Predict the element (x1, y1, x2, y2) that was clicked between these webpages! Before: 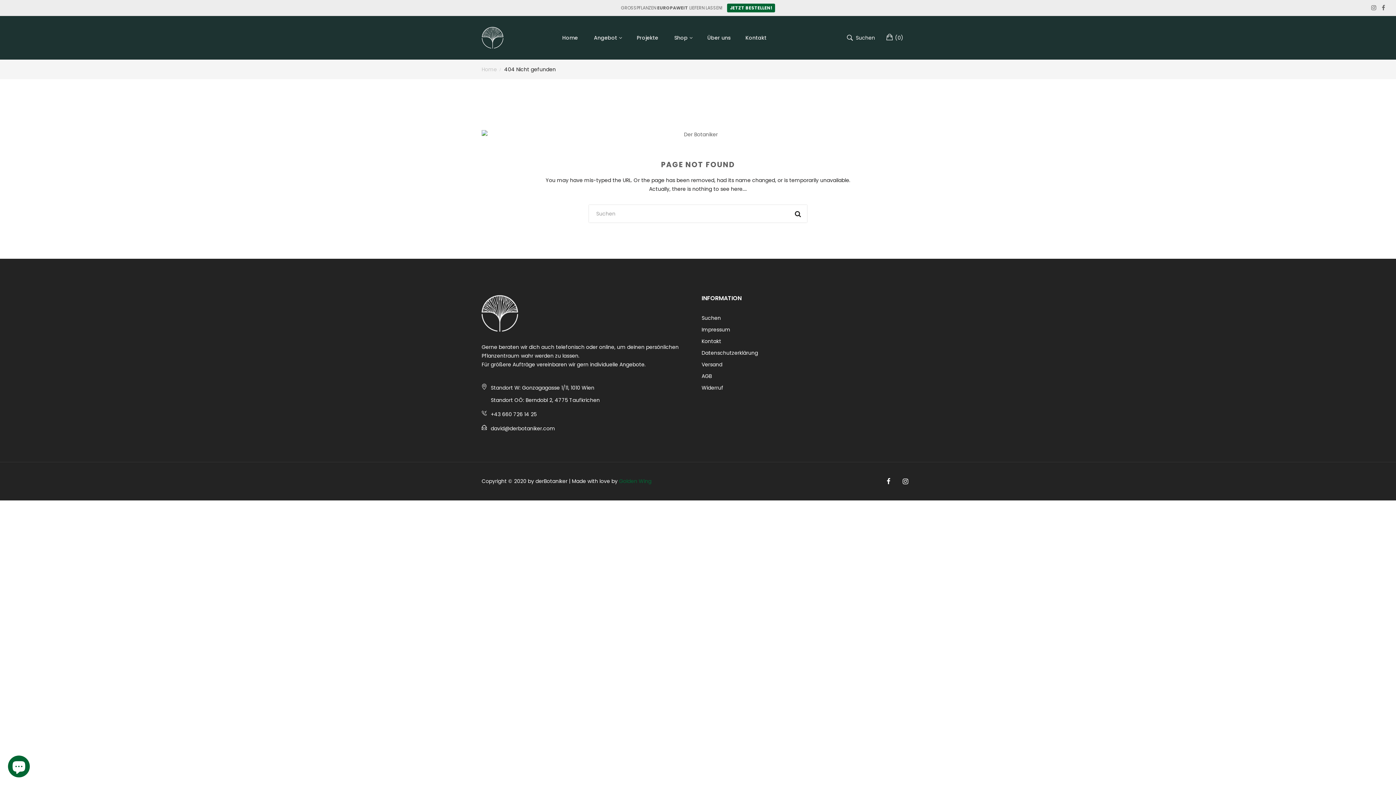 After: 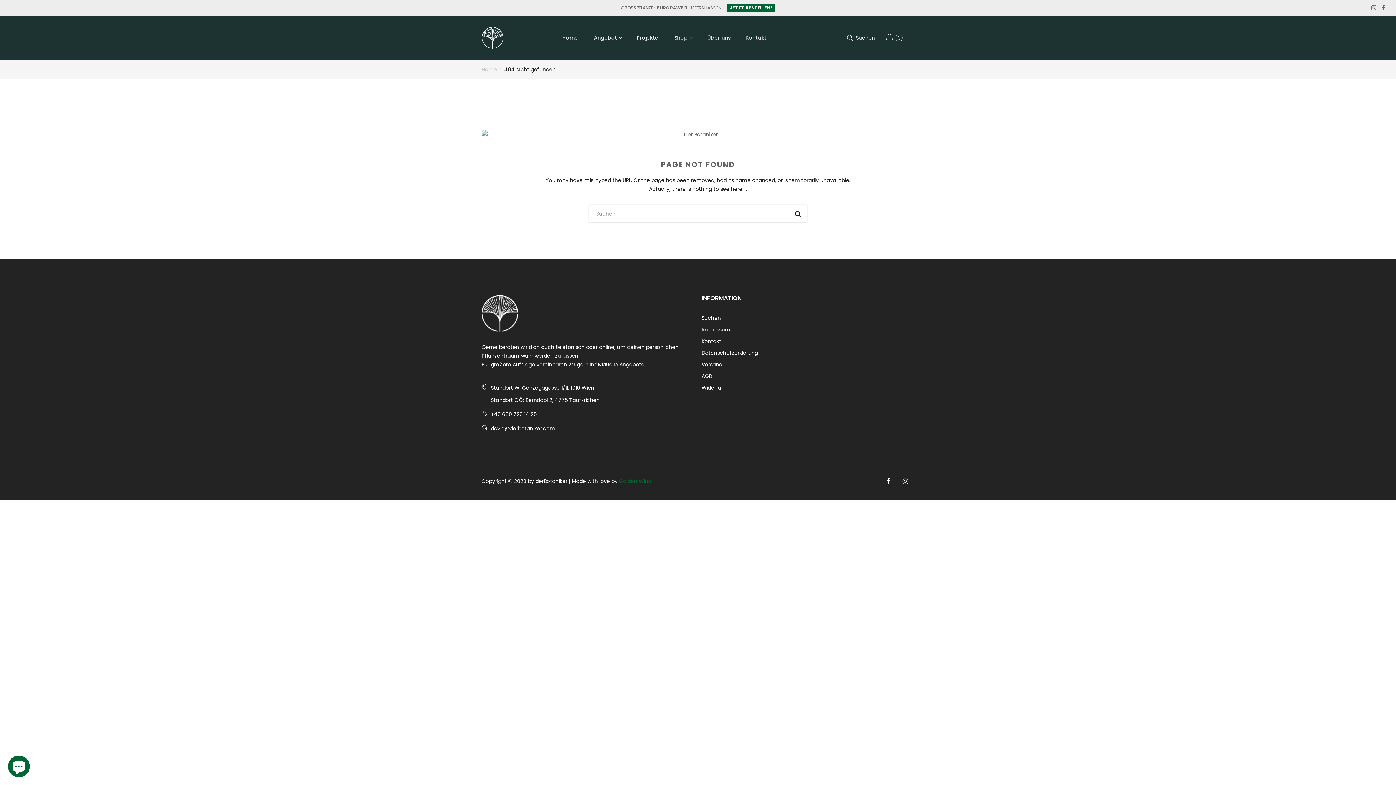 Action: bbox: (490, 425, 555, 432) label: david@derbotaniker.com